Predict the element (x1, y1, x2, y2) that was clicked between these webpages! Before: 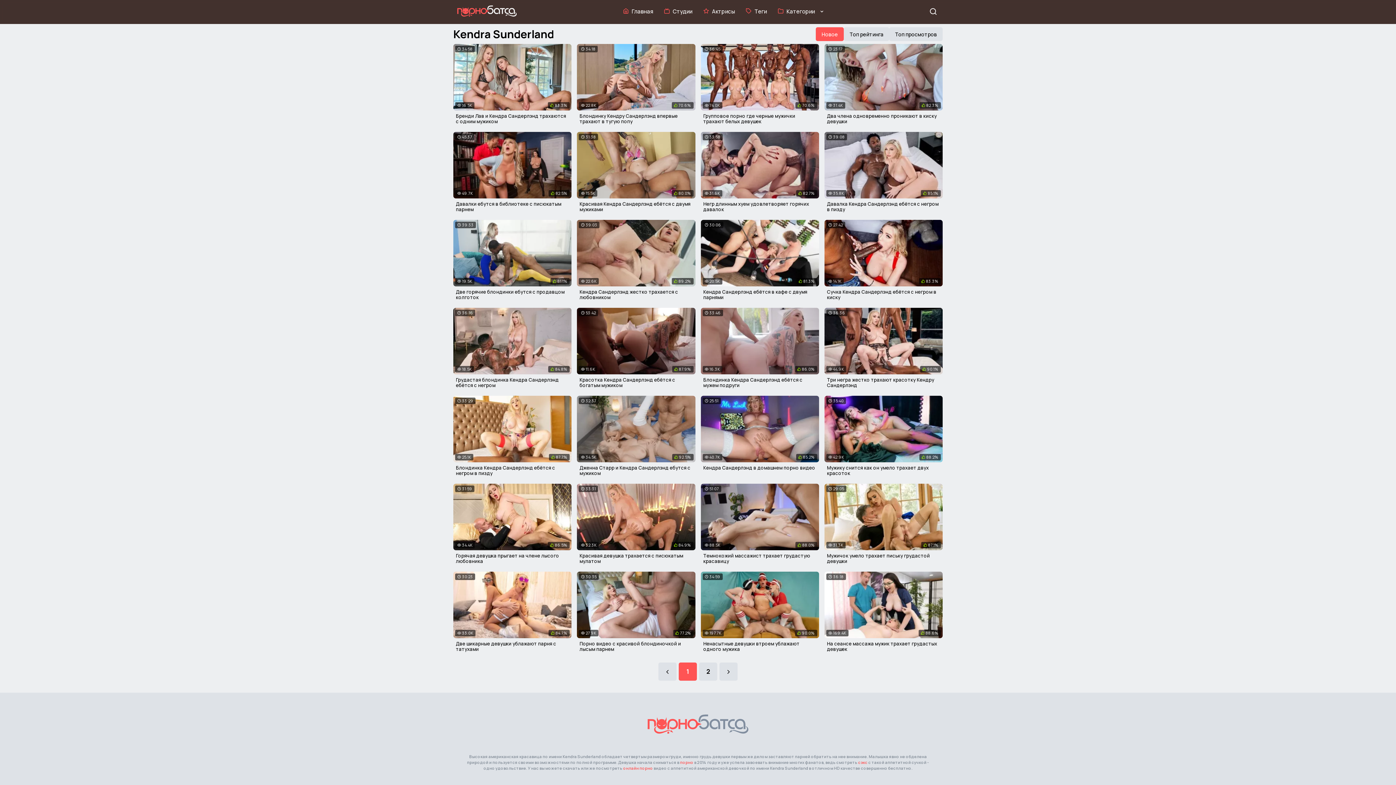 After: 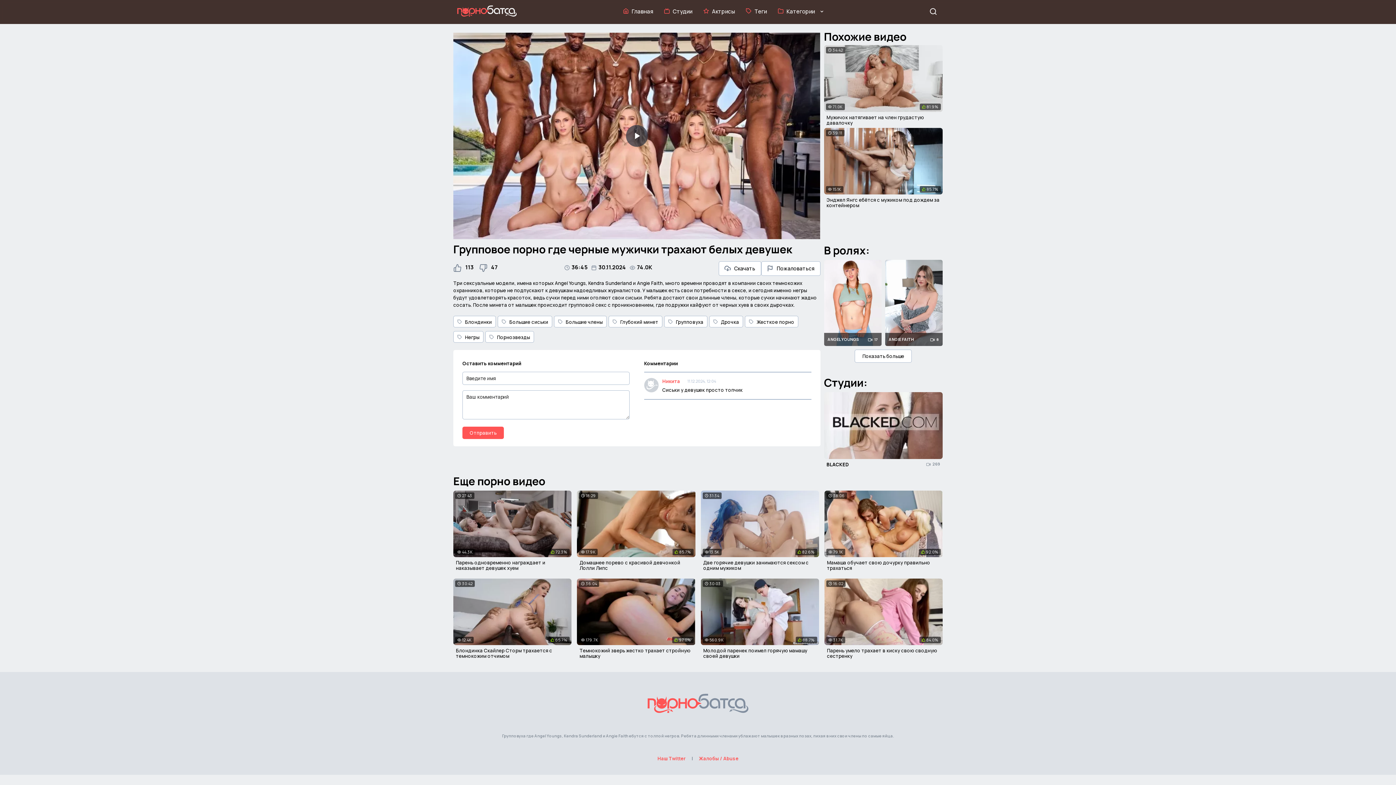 Action: label: Групповое порно где черные мужички трахают белых девушек bbox: (703, 112, 795, 124)